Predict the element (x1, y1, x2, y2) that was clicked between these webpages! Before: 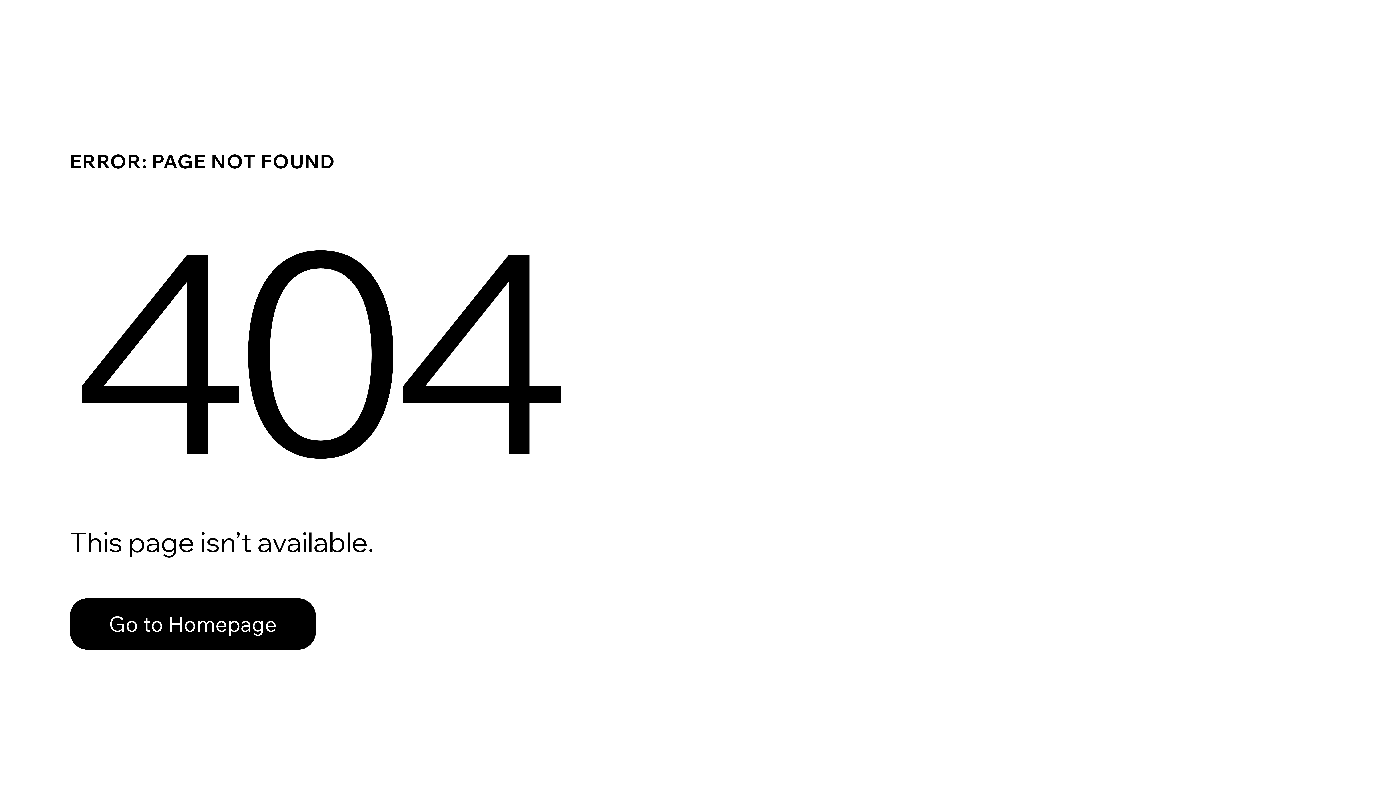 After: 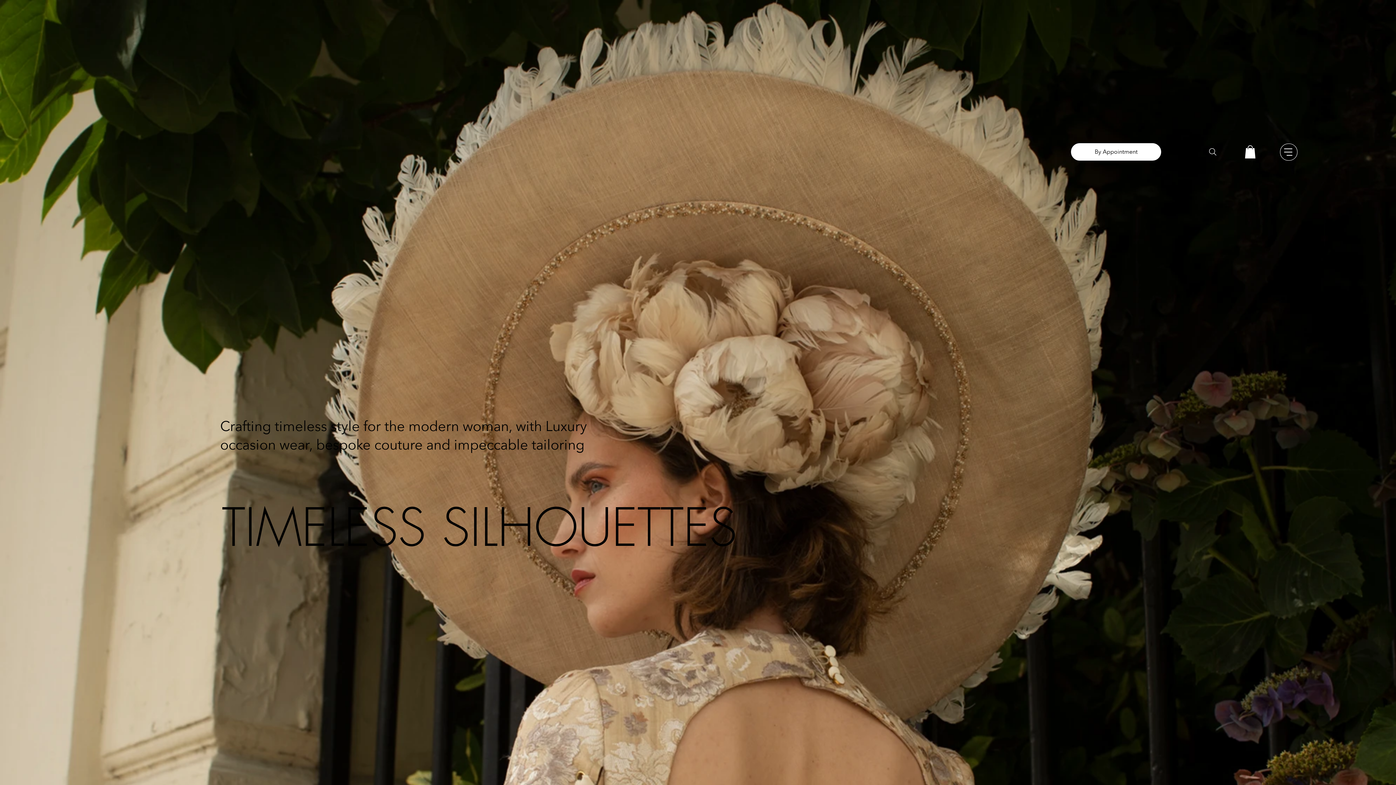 Action: bbox: (69, 598, 316, 650) label: Go to Homepage